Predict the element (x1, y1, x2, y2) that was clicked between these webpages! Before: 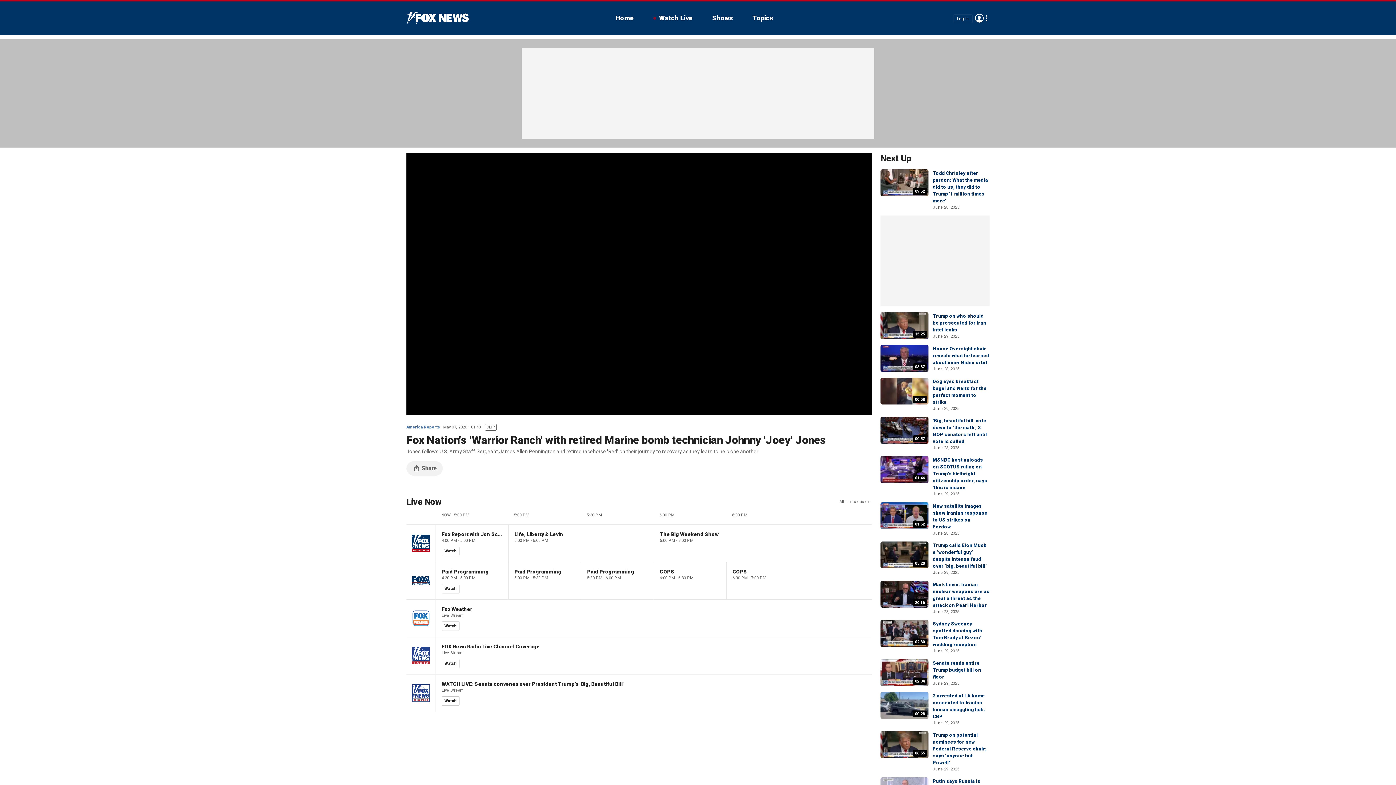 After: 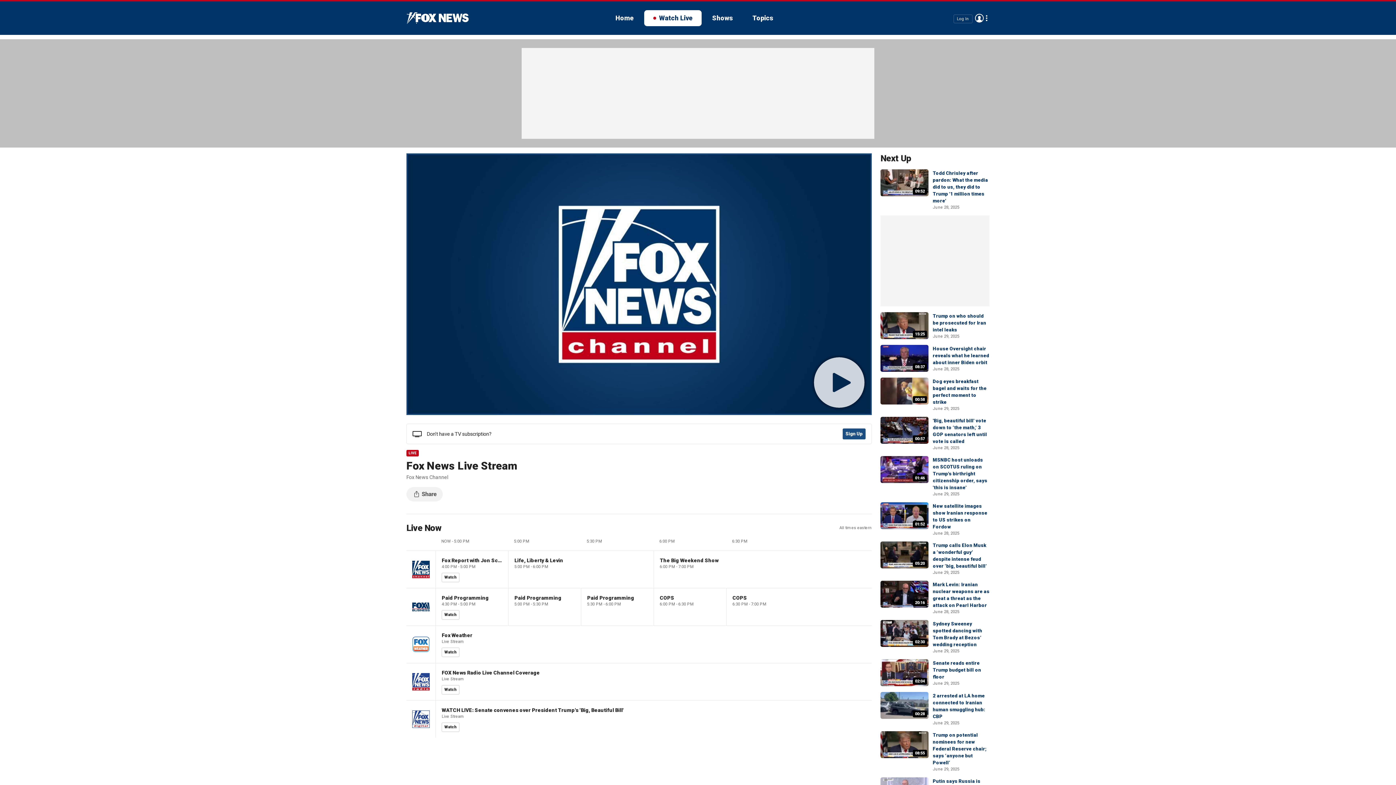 Action: bbox: (644, 10, 701, 26) label: Watch Live